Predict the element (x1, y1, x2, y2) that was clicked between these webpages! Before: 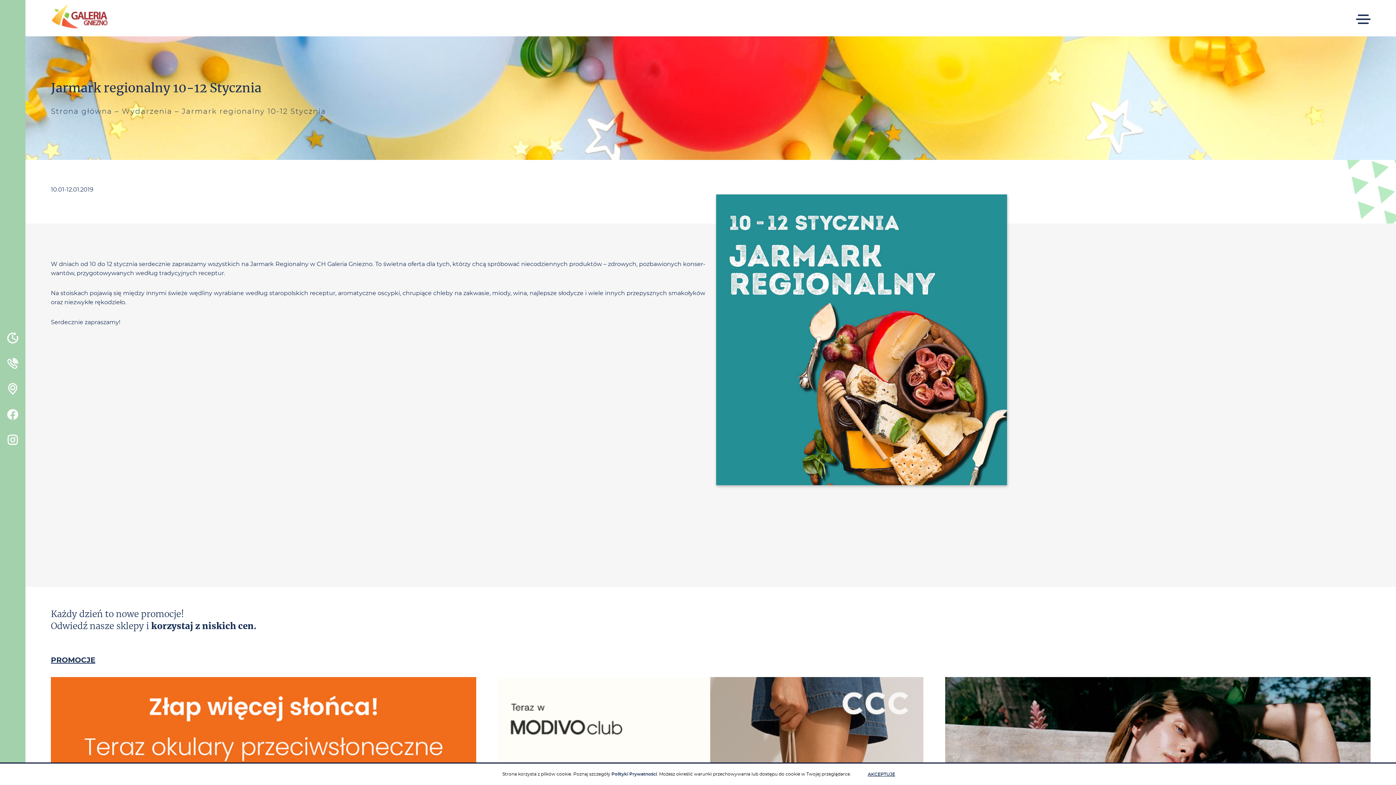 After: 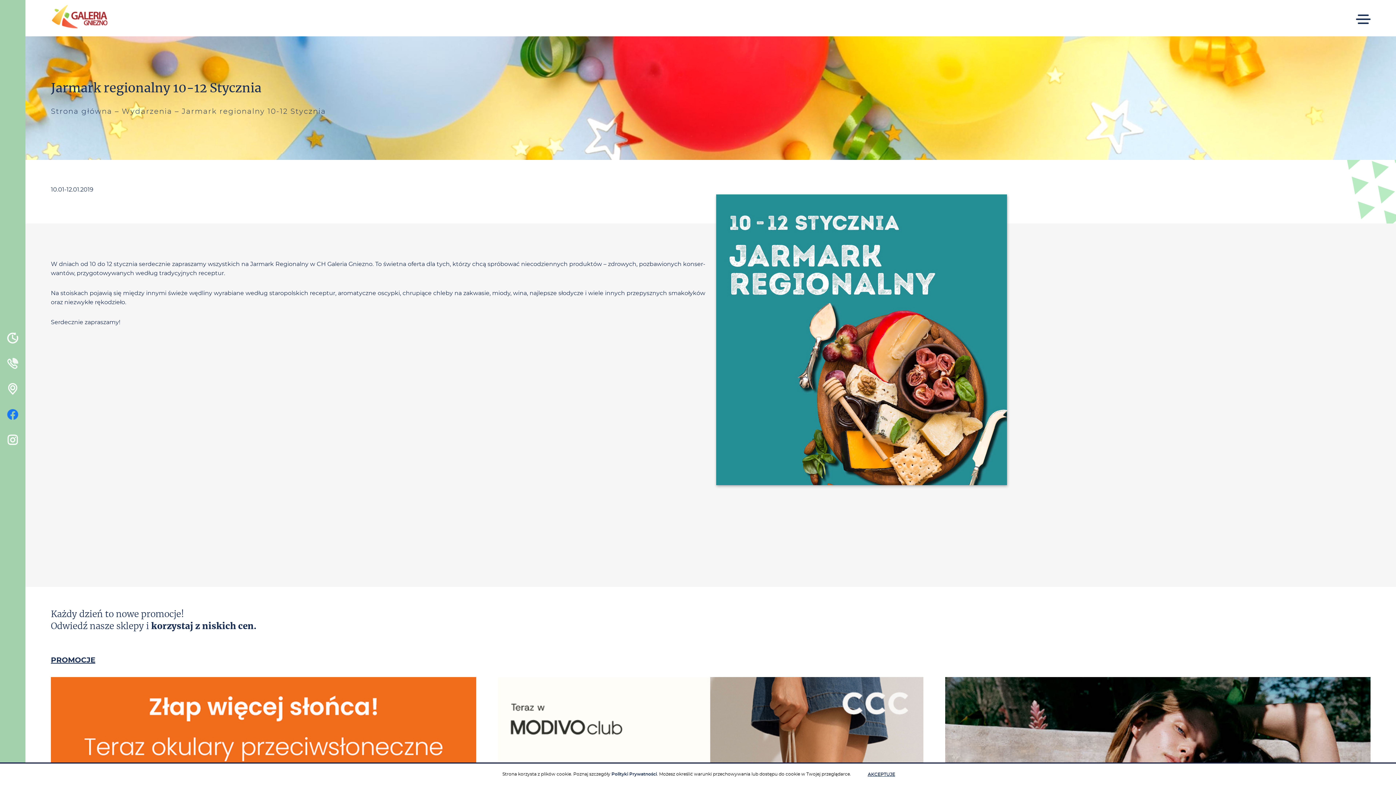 Action: bbox: (1, 405, 23, 430)